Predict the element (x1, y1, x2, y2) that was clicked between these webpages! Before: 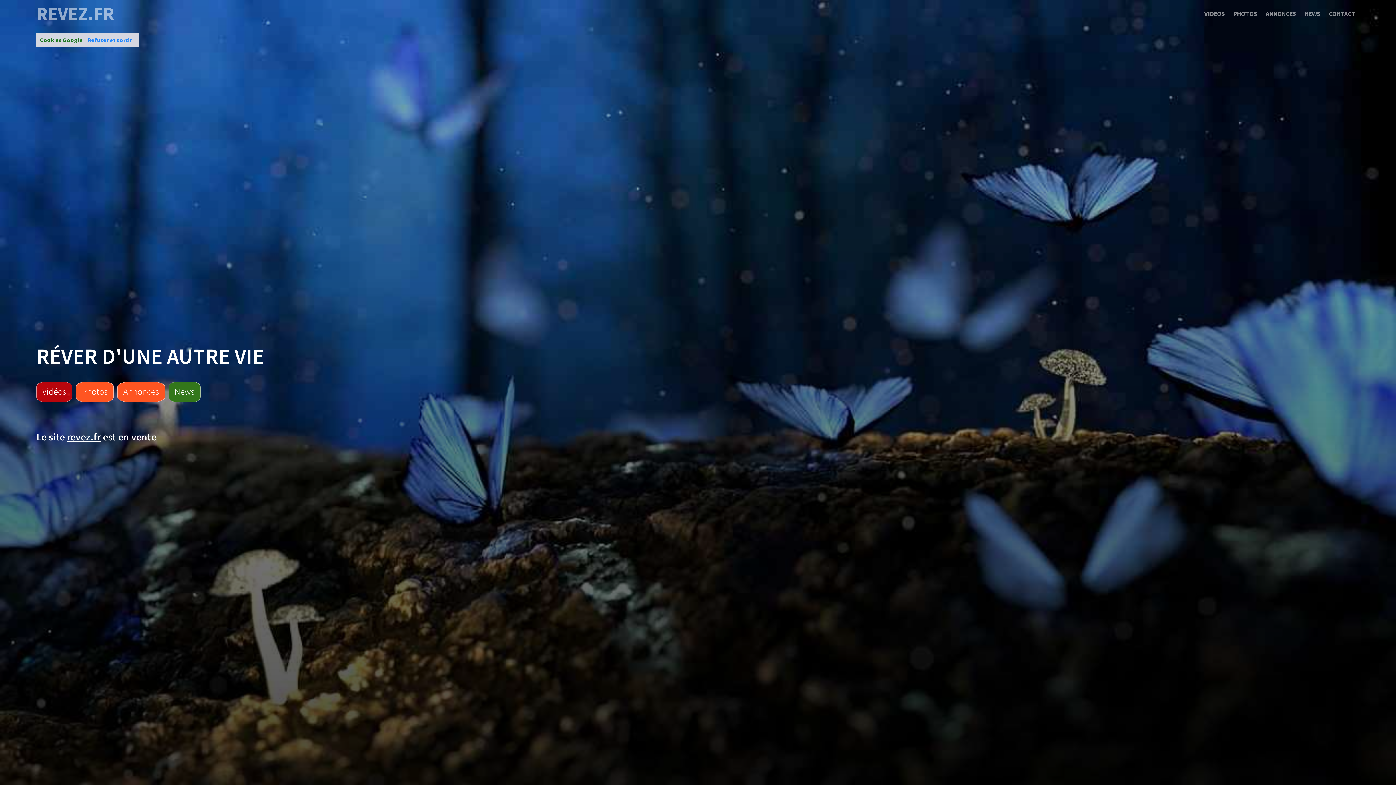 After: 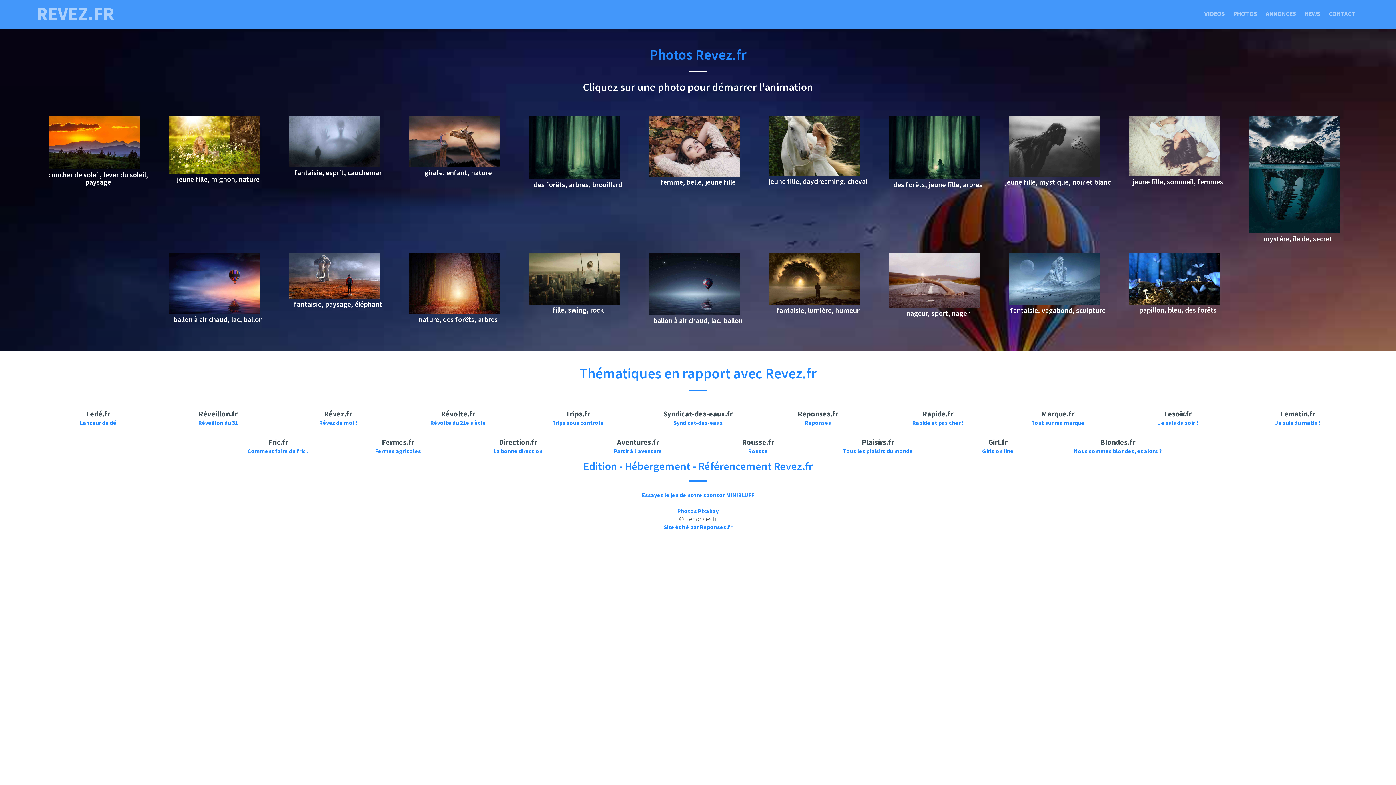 Action: bbox: (1233, 9, 1257, 17) label: PHOTOS